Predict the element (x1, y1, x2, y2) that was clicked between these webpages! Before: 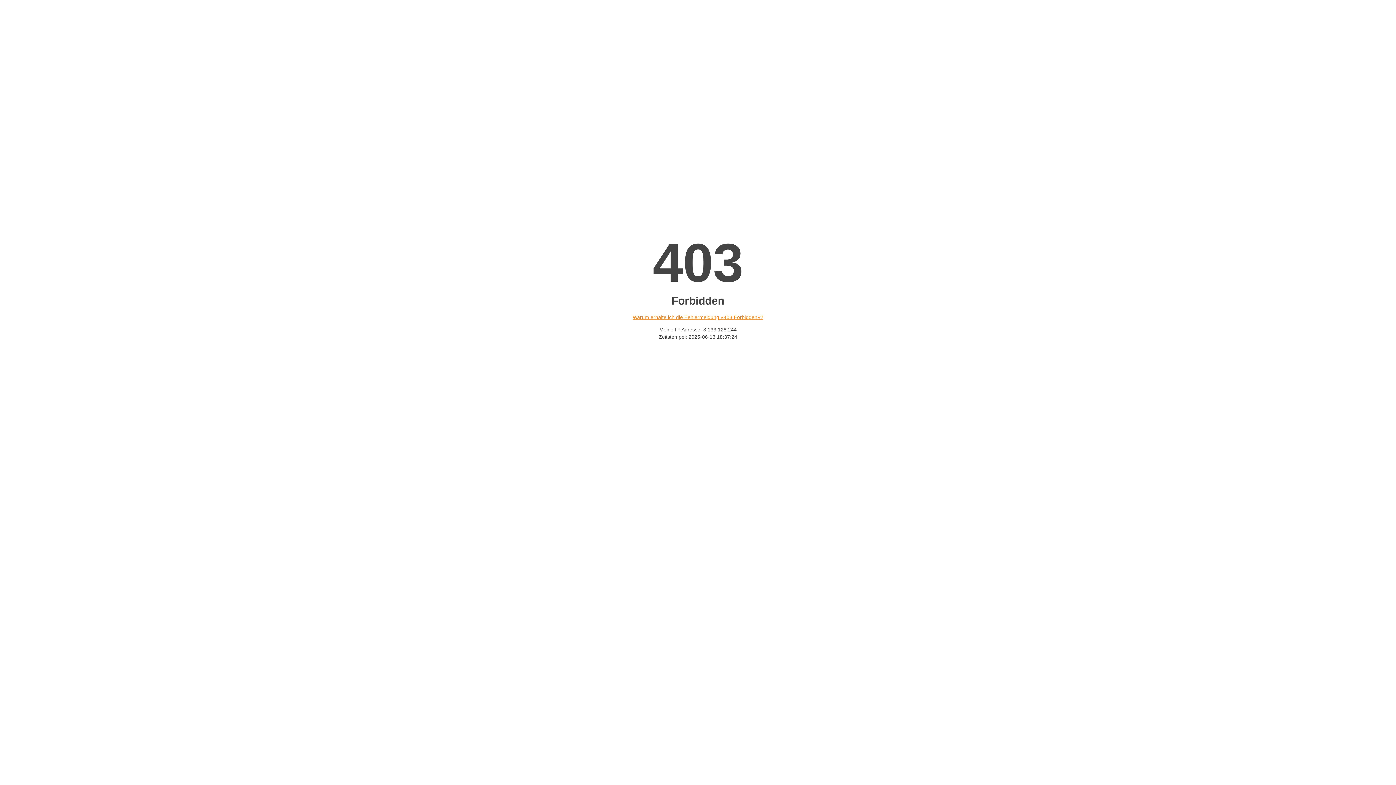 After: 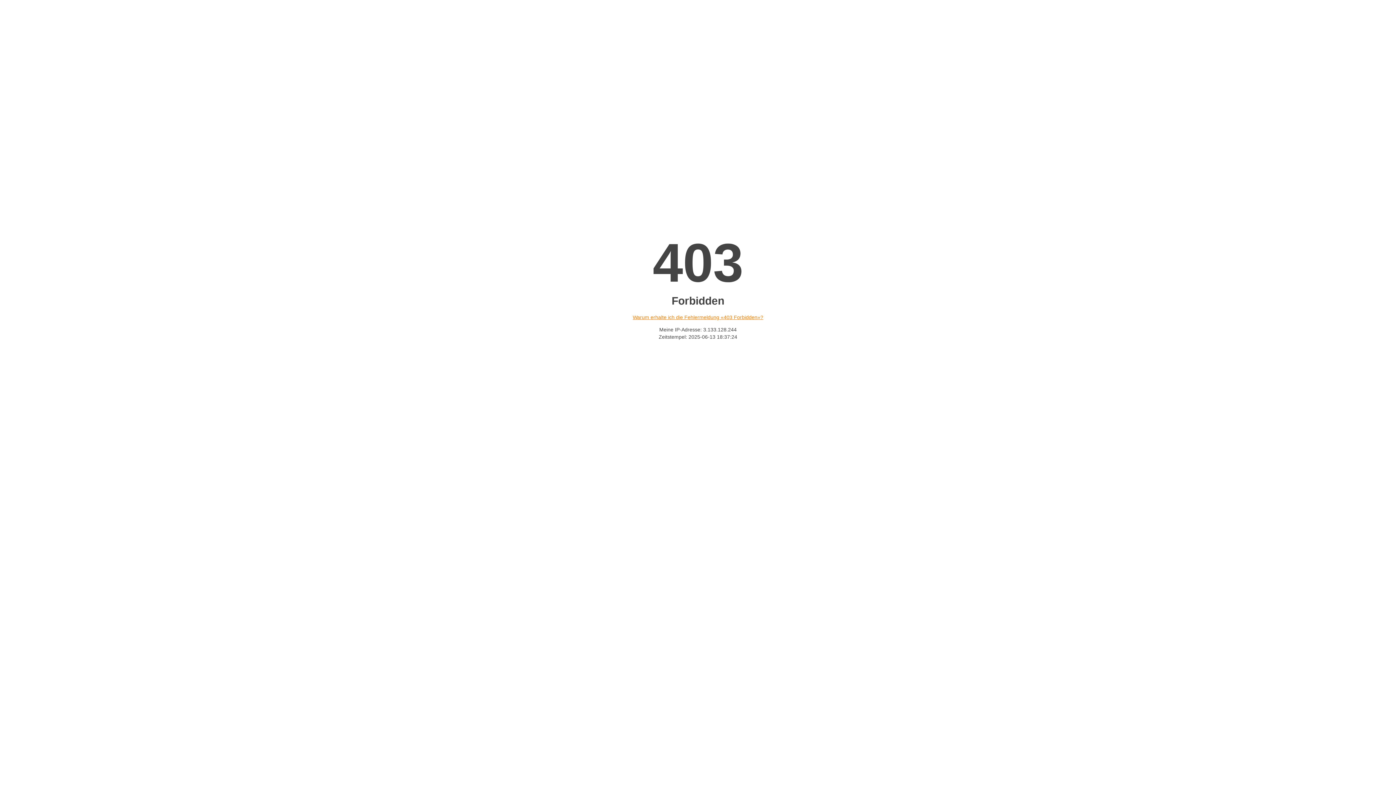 Action: bbox: (632, 314, 763, 320) label: Warum erhalte ich die Fehlermeldung «403 Forbidden»?